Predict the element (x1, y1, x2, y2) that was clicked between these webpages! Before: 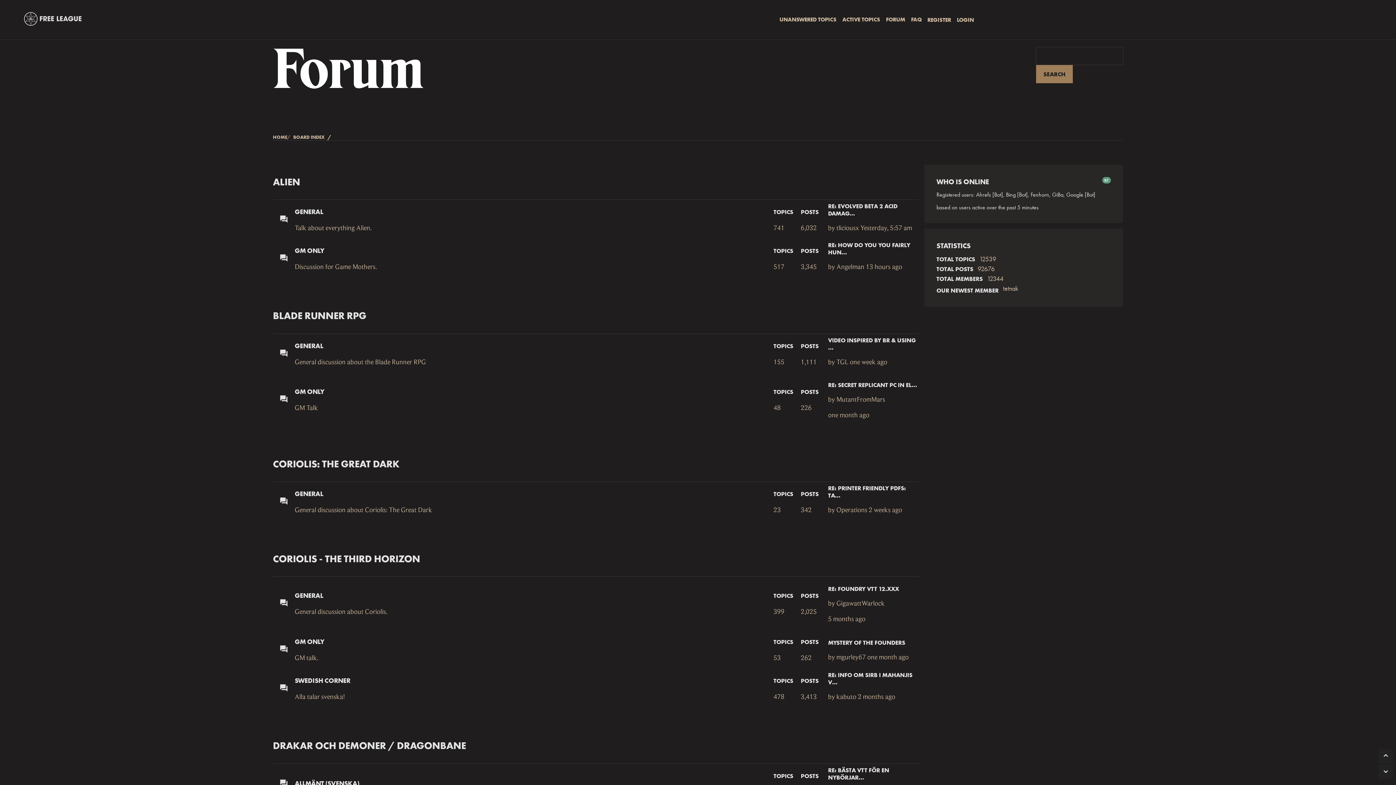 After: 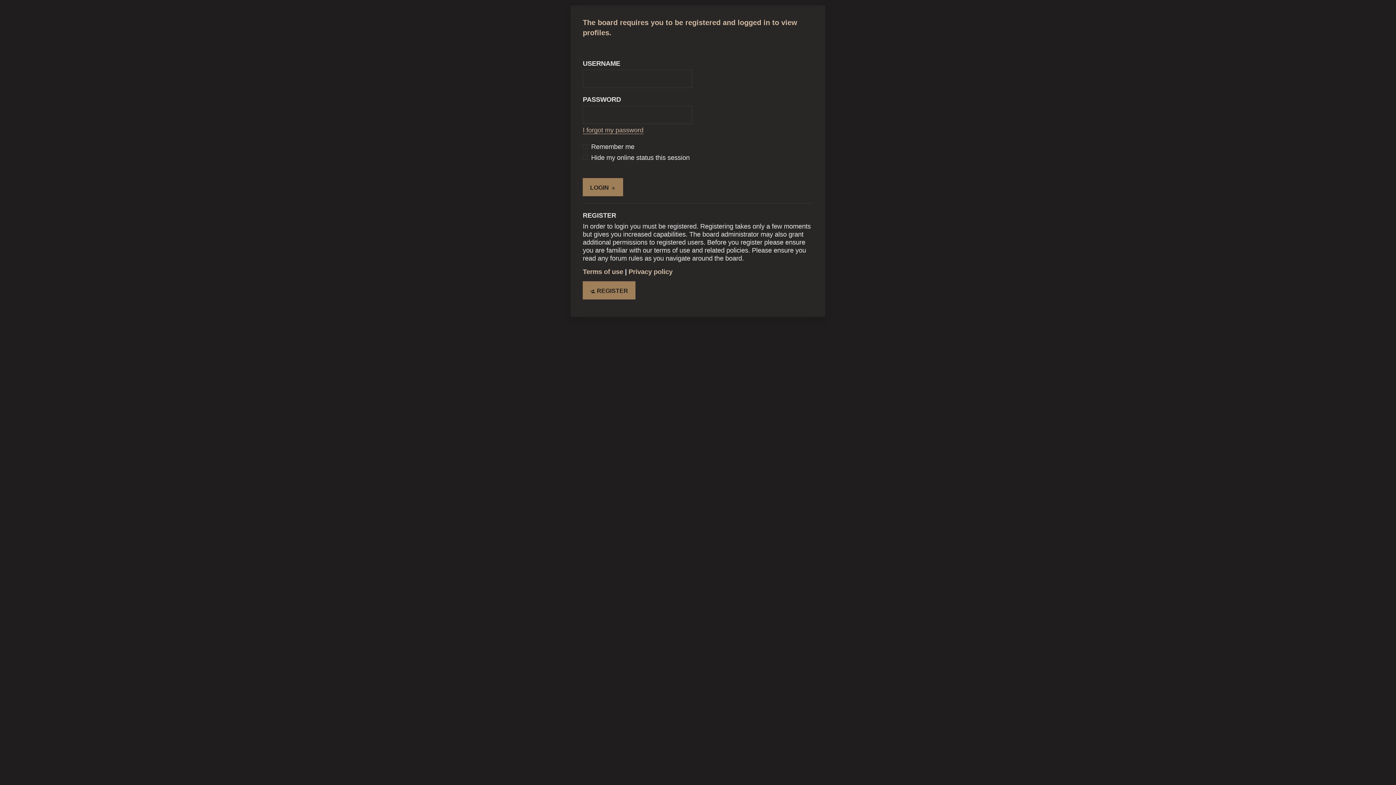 Action: bbox: (836, 262, 864, 271) label: Angelman